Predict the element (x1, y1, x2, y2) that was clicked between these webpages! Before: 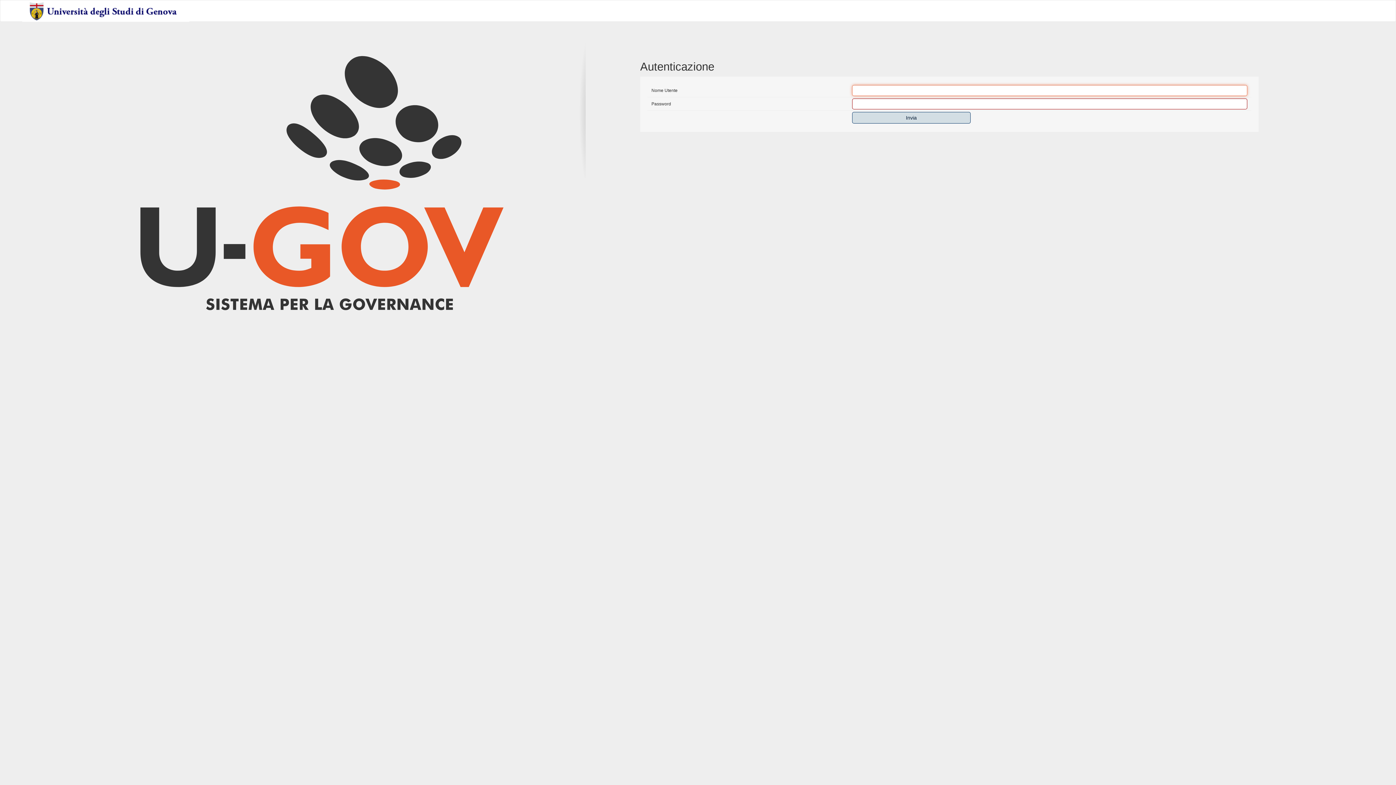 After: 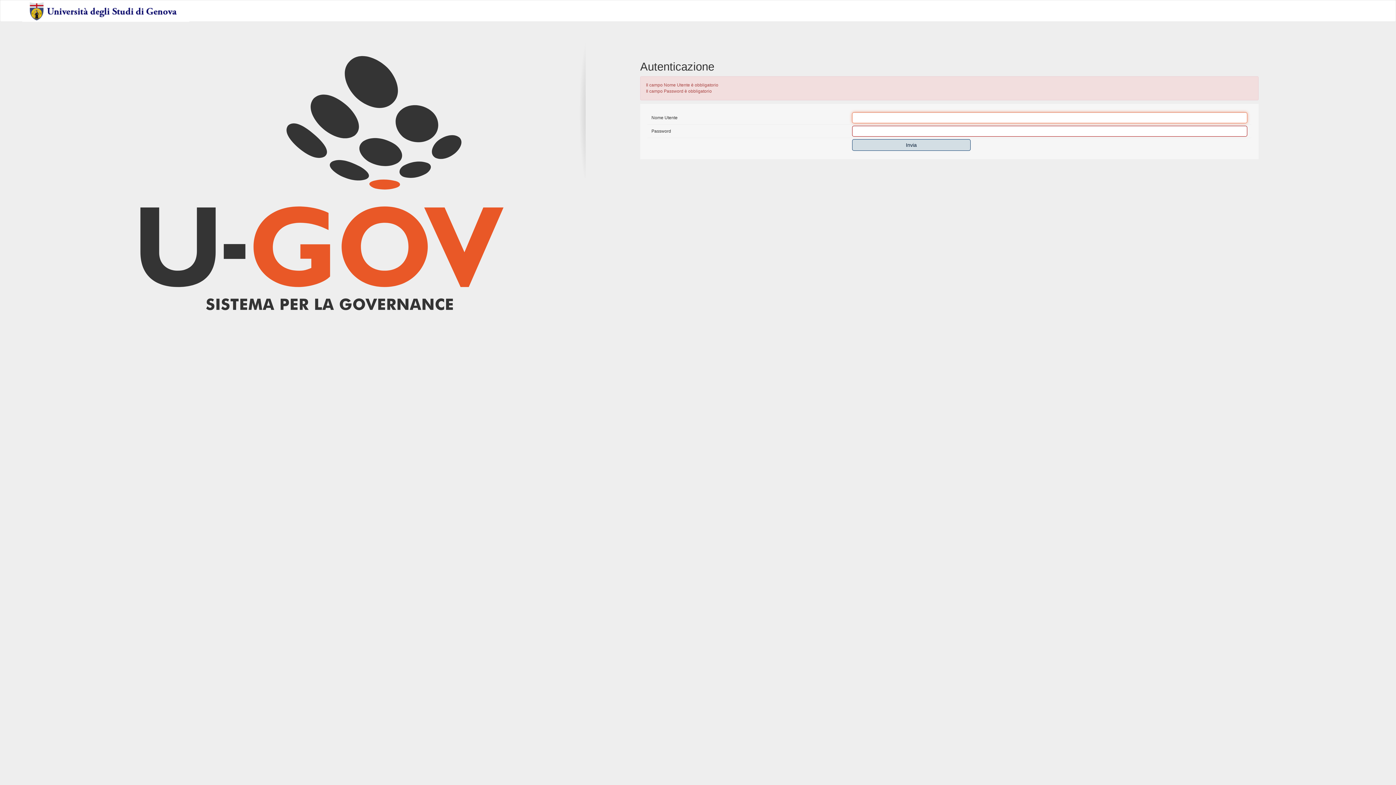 Action: label: Invia bbox: (852, 112, 970, 123)